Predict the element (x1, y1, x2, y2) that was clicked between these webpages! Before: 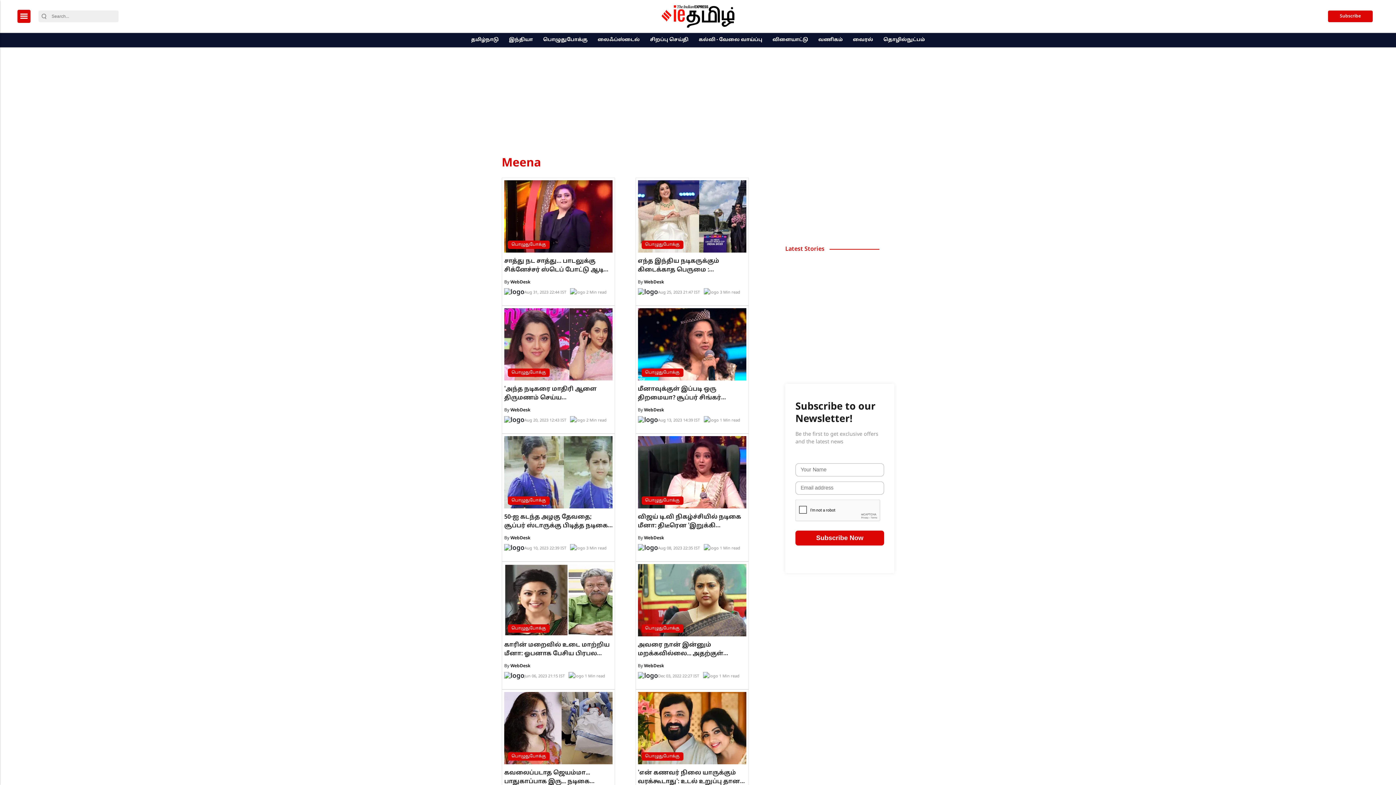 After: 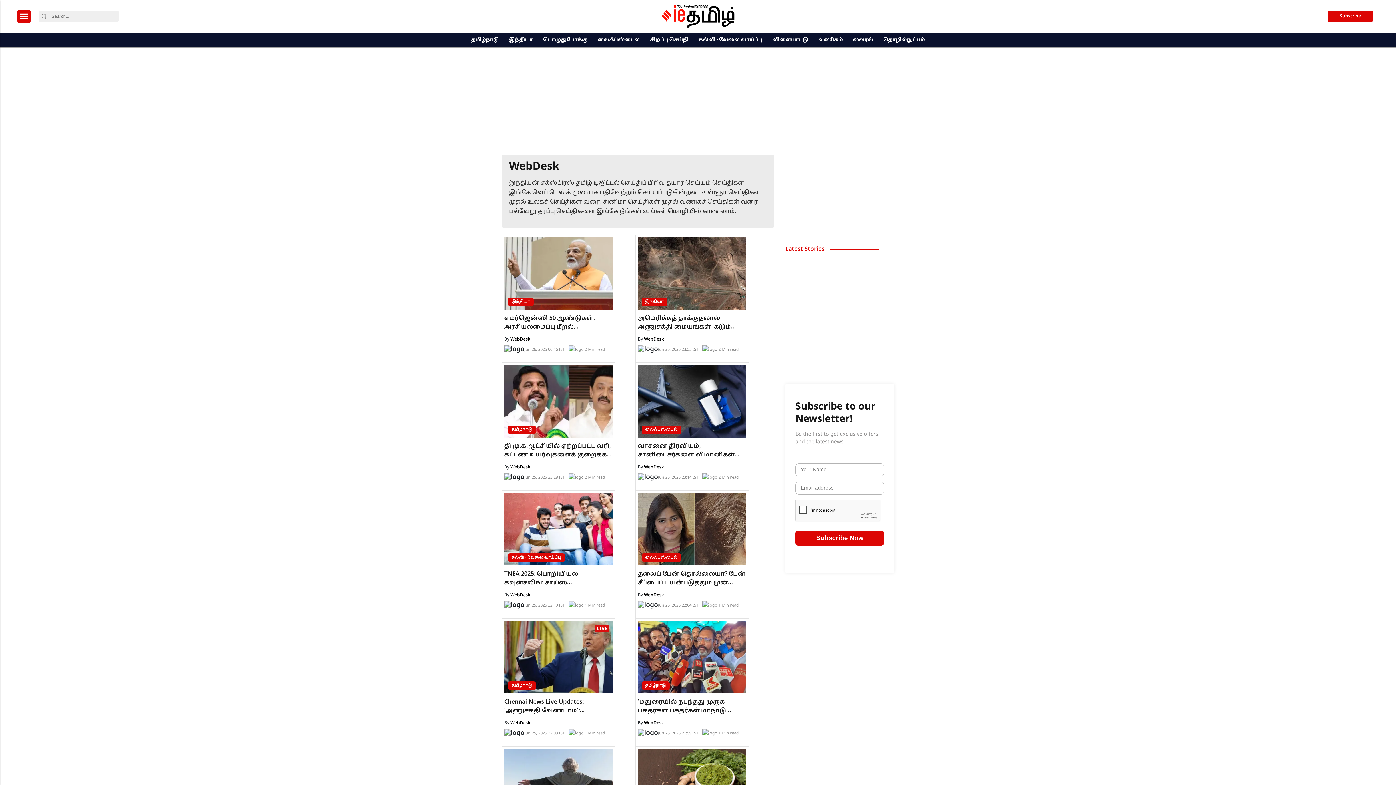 Action: bbox: (644, 407, 664, 412) label: WebDesk